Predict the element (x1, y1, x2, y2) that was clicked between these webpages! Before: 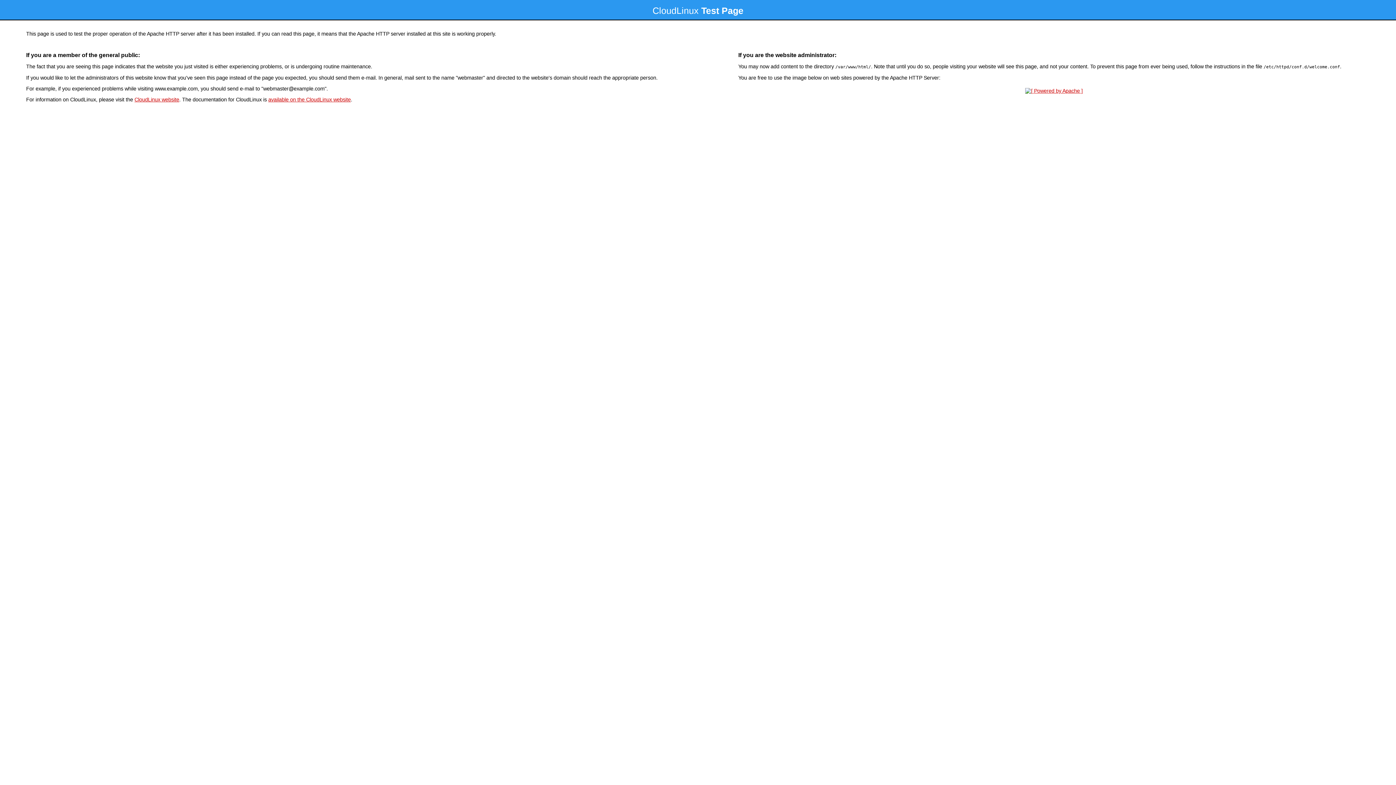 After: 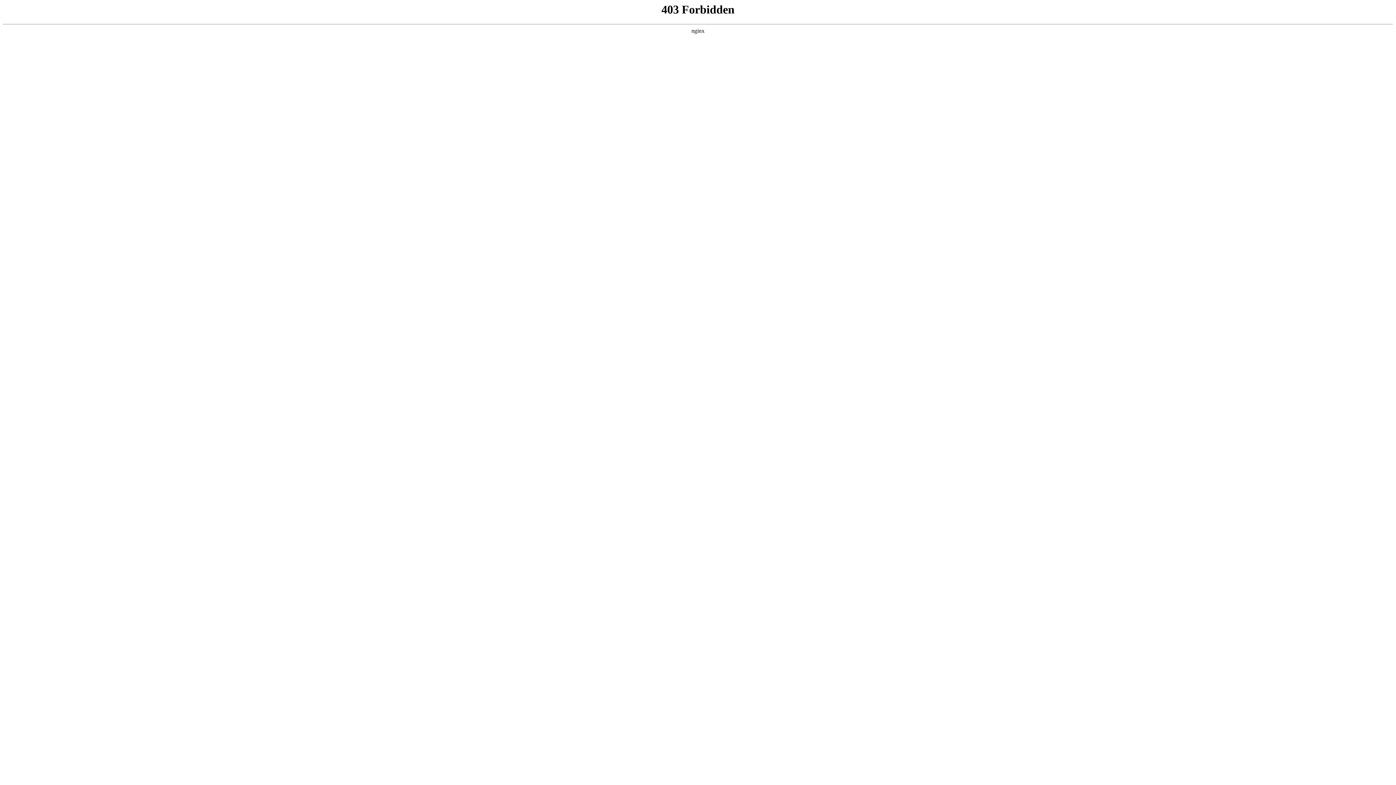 Action: label: CloudLinux website bbox: (134, 96, 179, 102)